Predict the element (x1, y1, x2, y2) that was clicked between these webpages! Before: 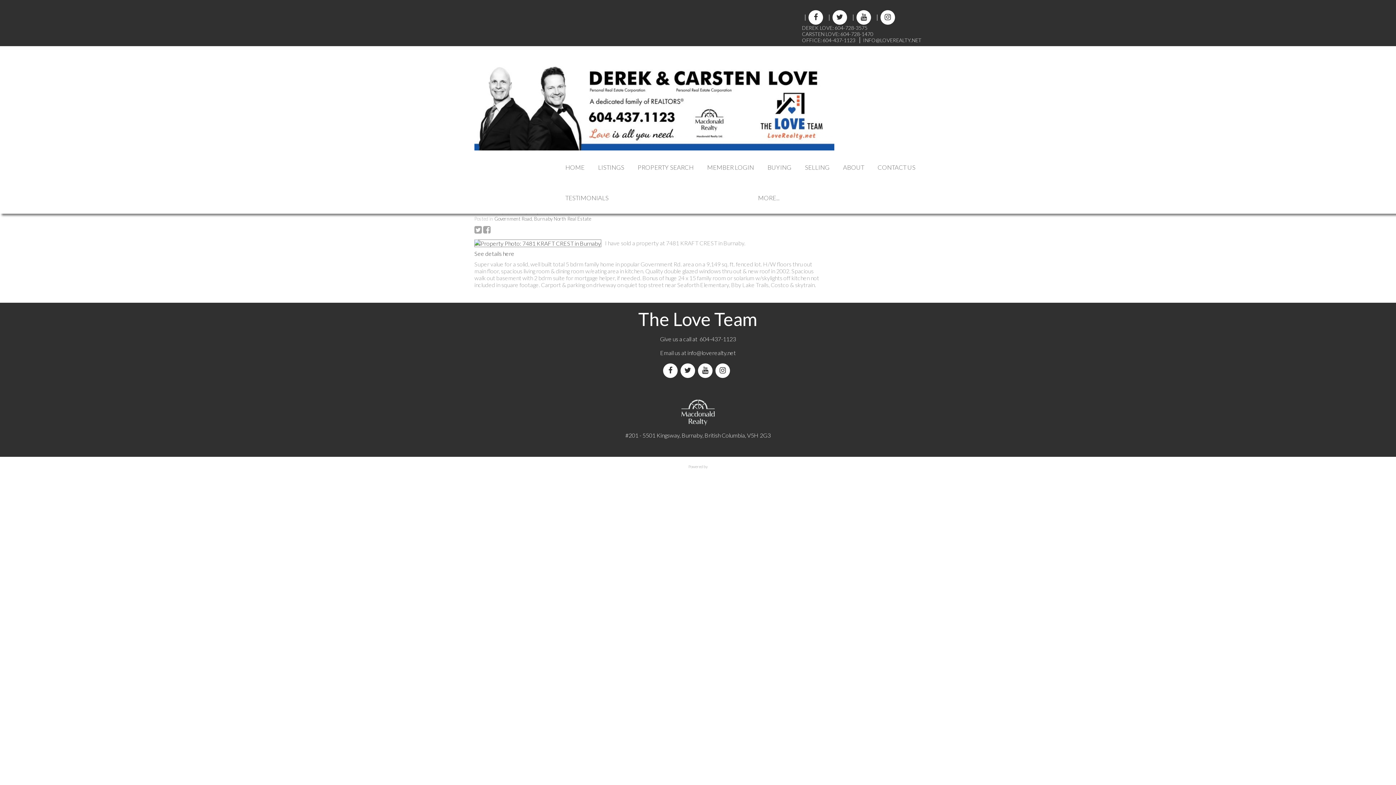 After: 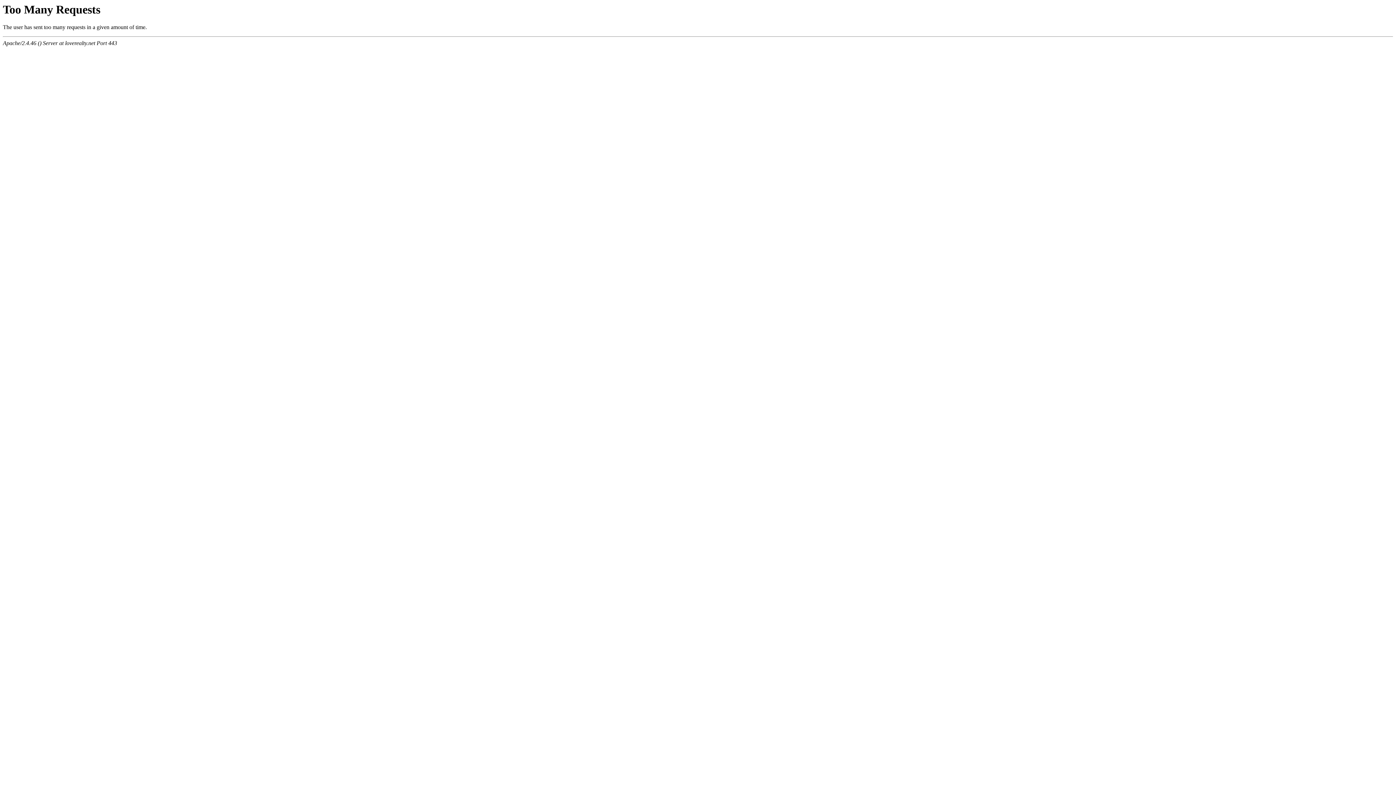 Action: bbox: (474, 239, 601, 246)